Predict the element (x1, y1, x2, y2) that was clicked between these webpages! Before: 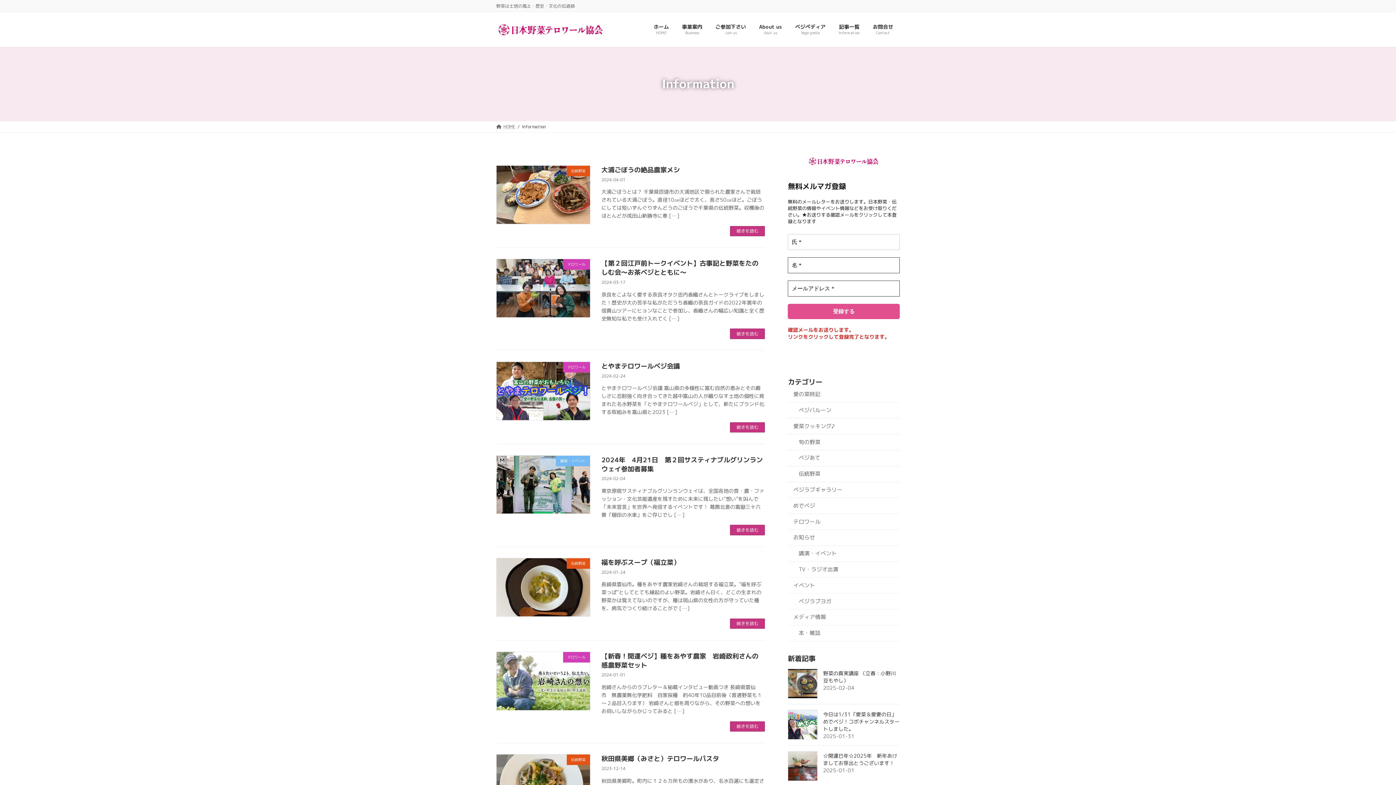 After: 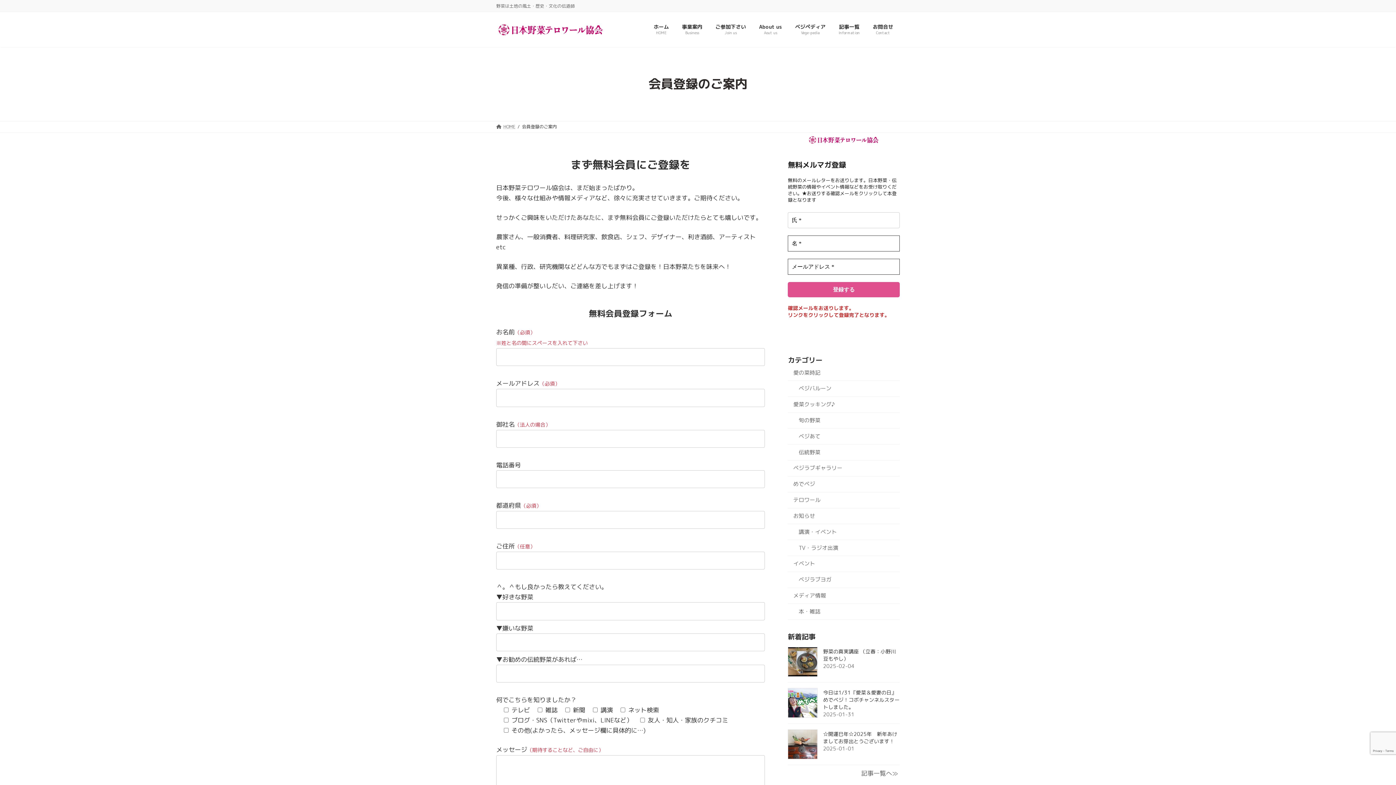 Action: label: ご参加下さい
Join us bbox: (709, 18, 752, 40)